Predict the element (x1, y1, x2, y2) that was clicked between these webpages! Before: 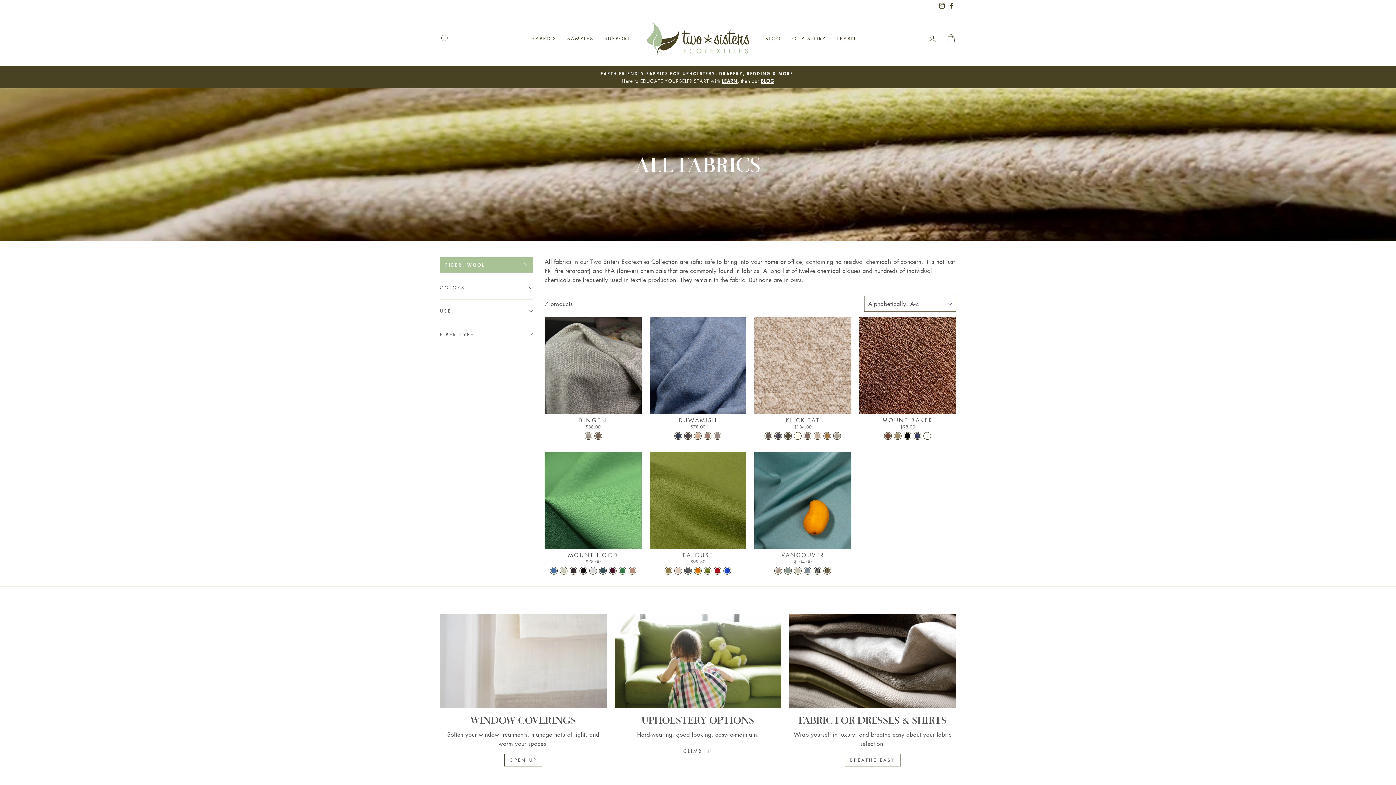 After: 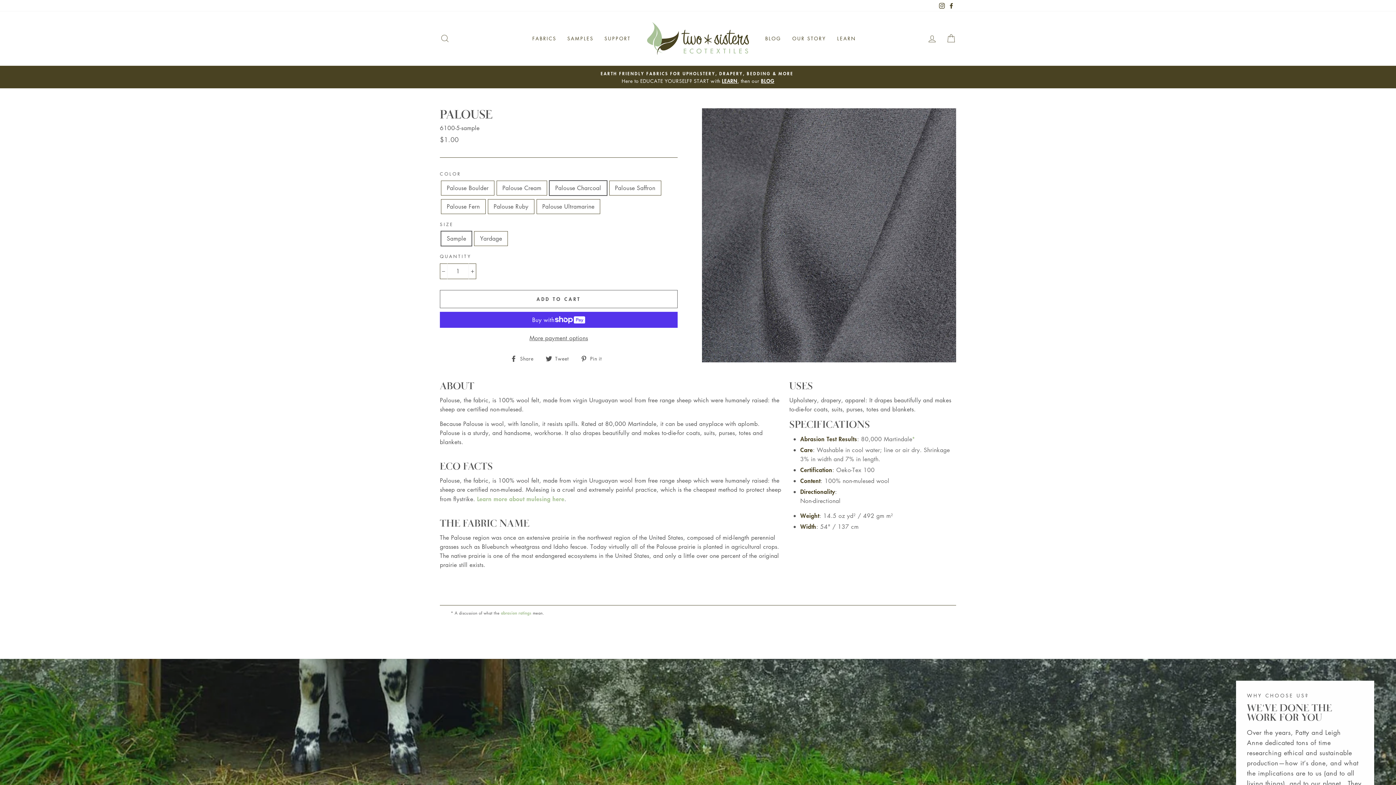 Action: label: Palouse Charcoal bbox: (684, 567, 691, 574)